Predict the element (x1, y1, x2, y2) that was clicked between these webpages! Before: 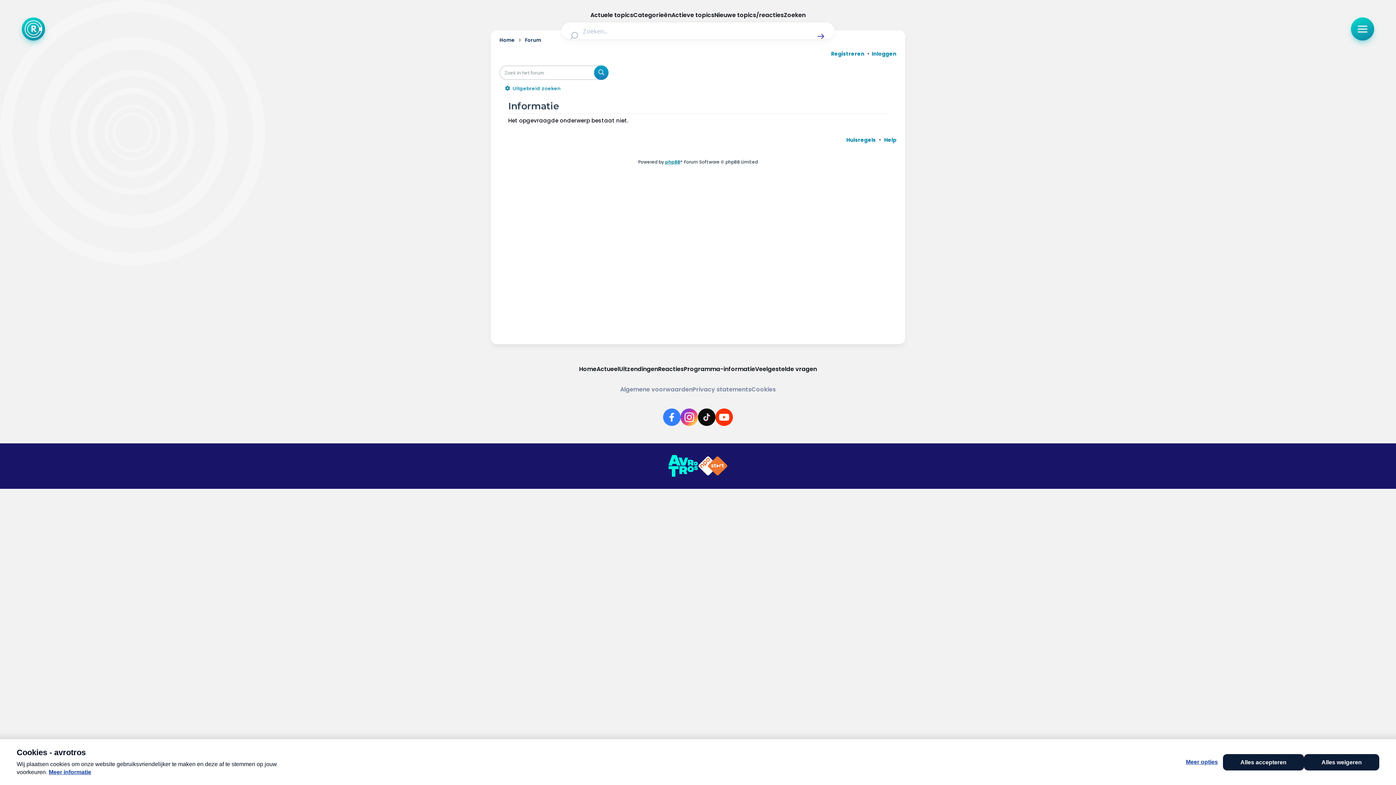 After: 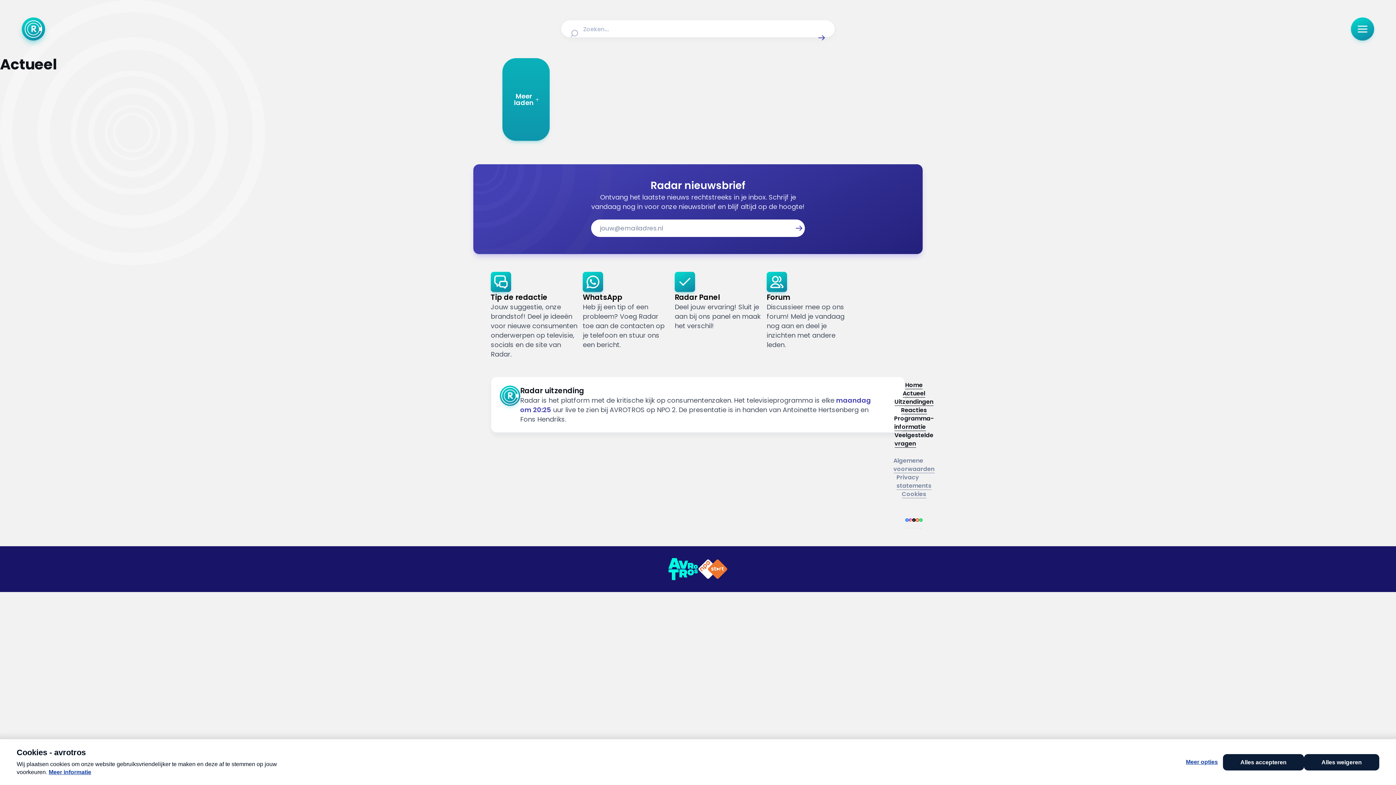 Action: label: Actueel bbox: (596, 365, 619, 373)